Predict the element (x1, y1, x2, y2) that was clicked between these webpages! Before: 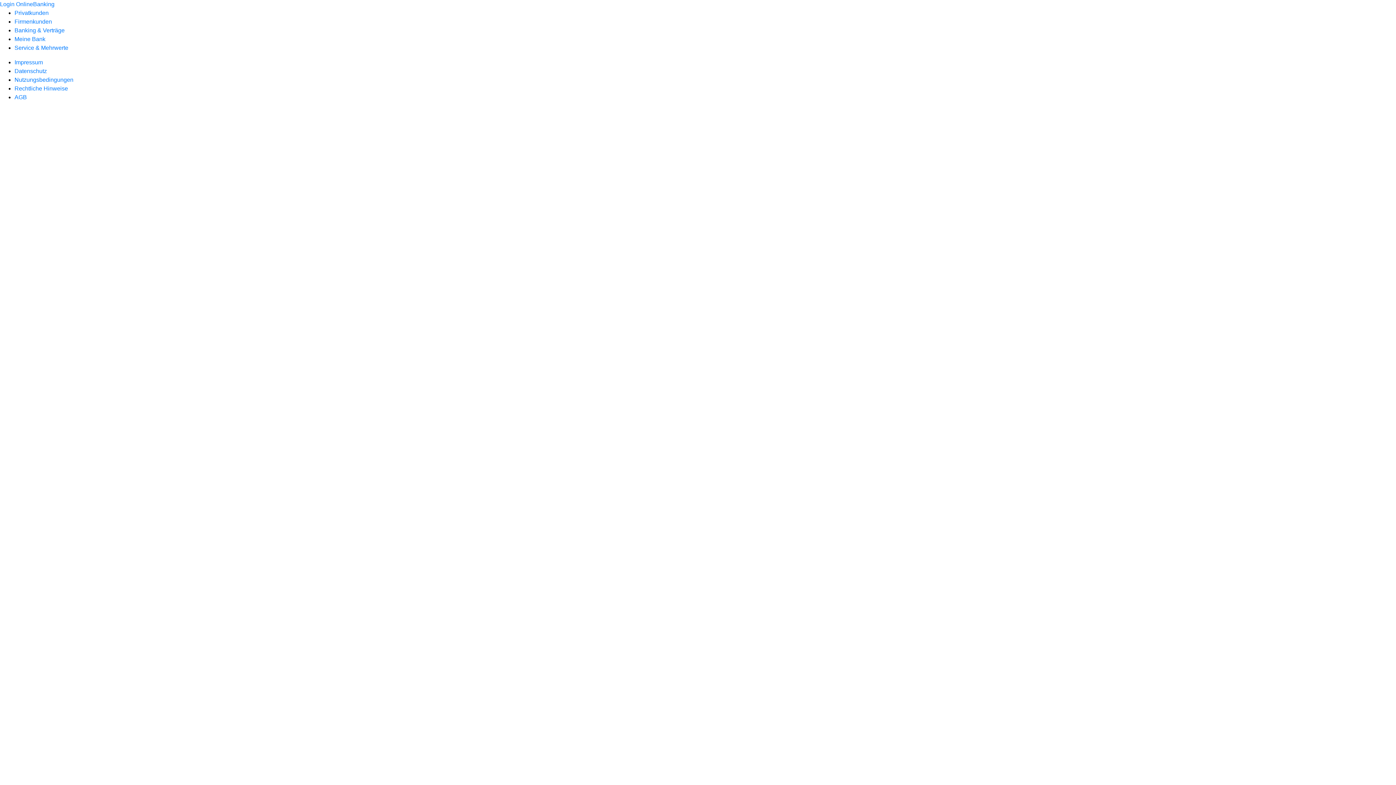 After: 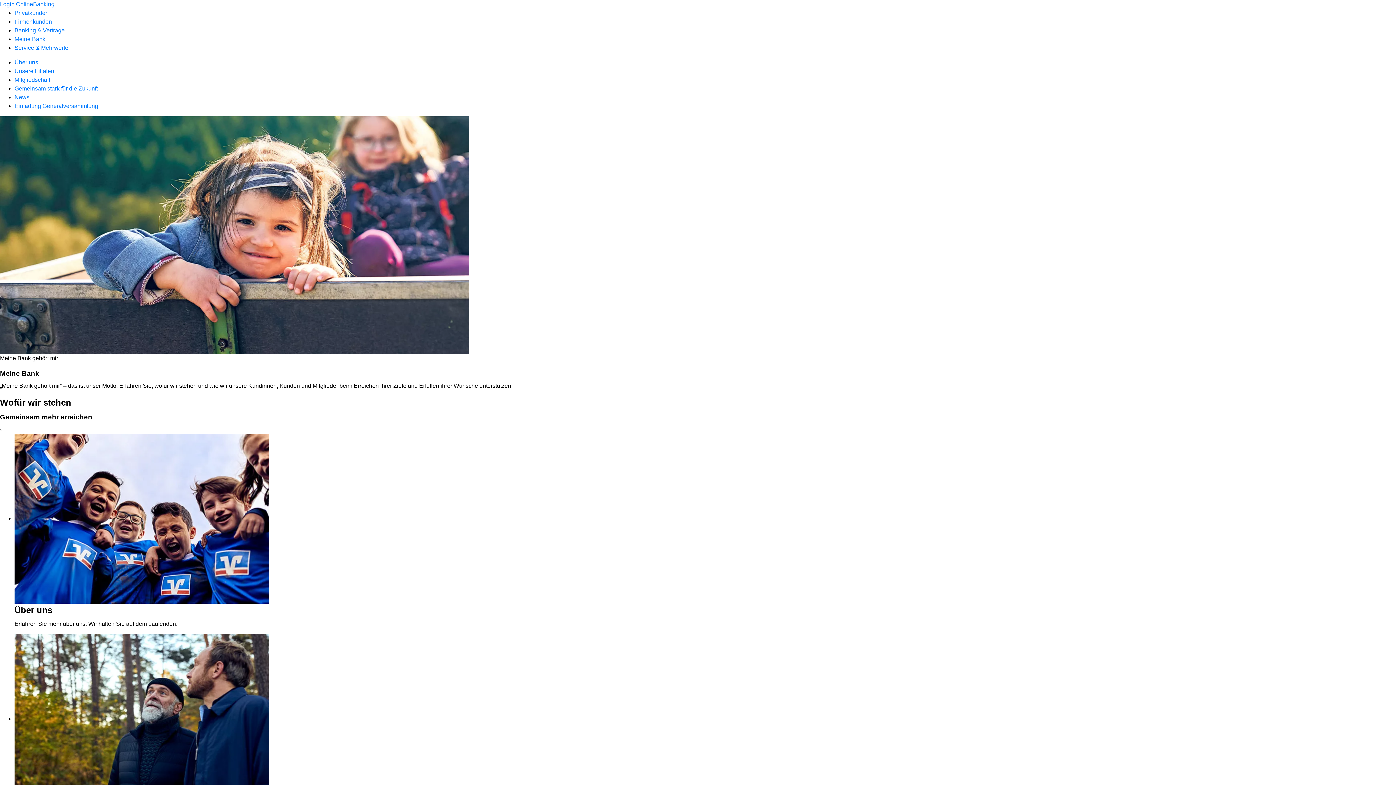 Action: label: Meine Bank bbox: (14, 36, 45, 42)